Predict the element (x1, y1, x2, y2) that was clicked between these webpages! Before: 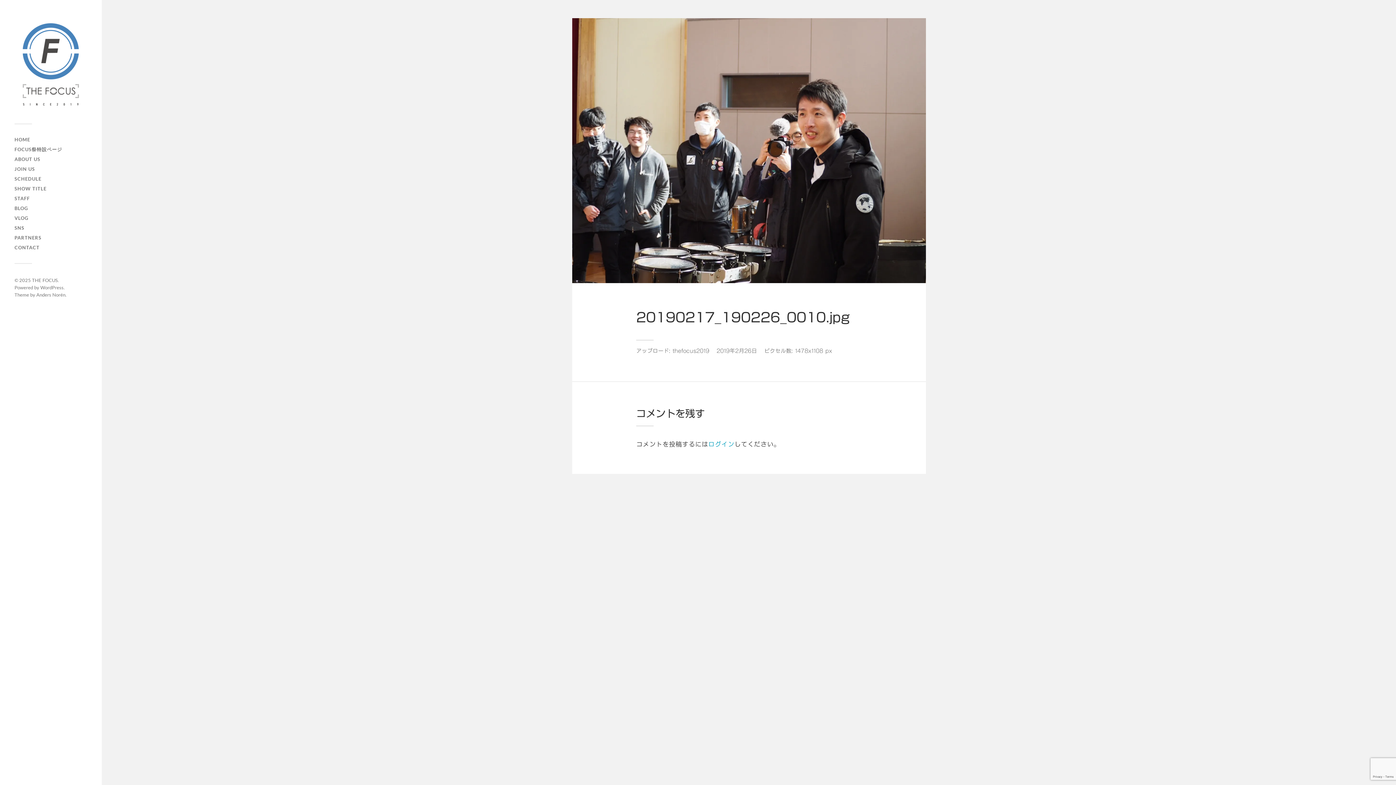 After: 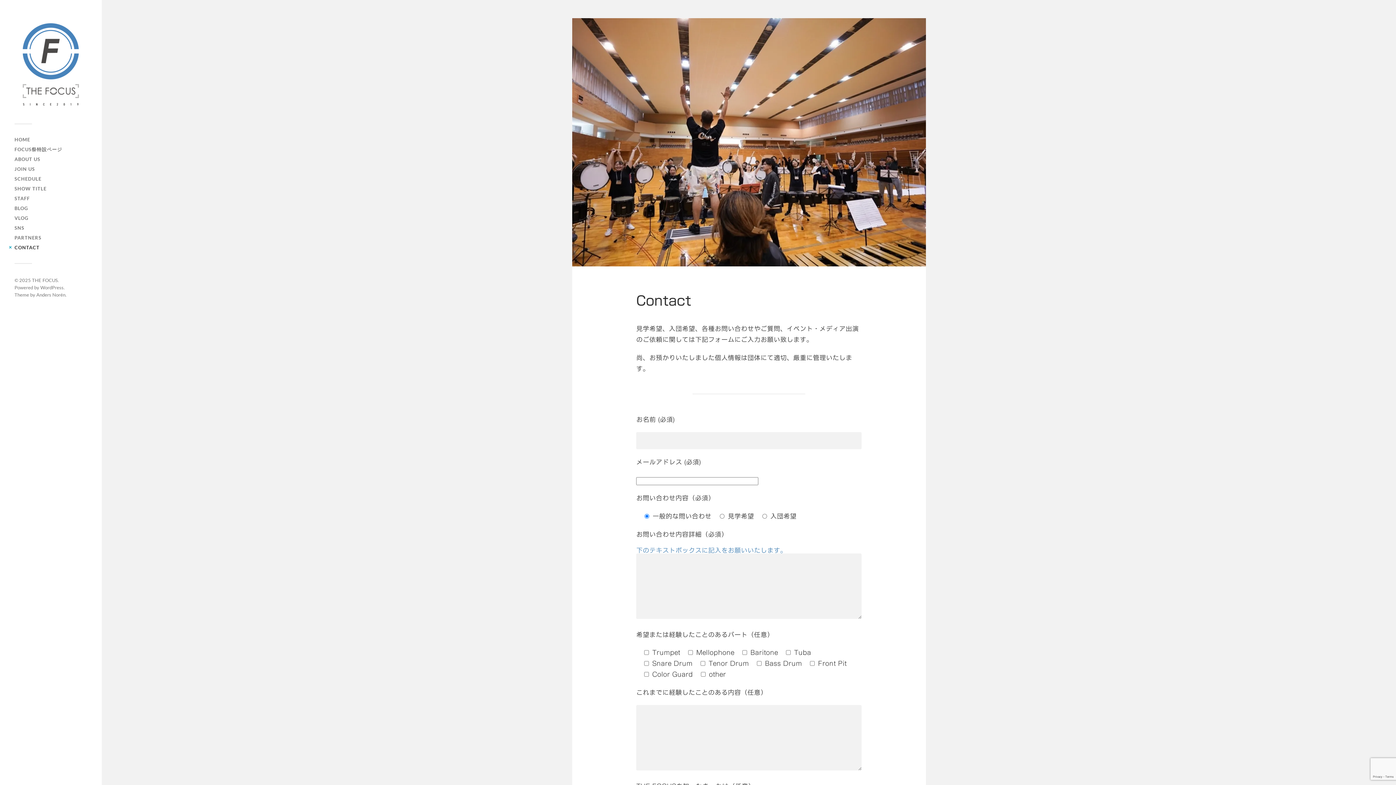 Action: label: CONTACT bbox: (14, 244, 39, 250)